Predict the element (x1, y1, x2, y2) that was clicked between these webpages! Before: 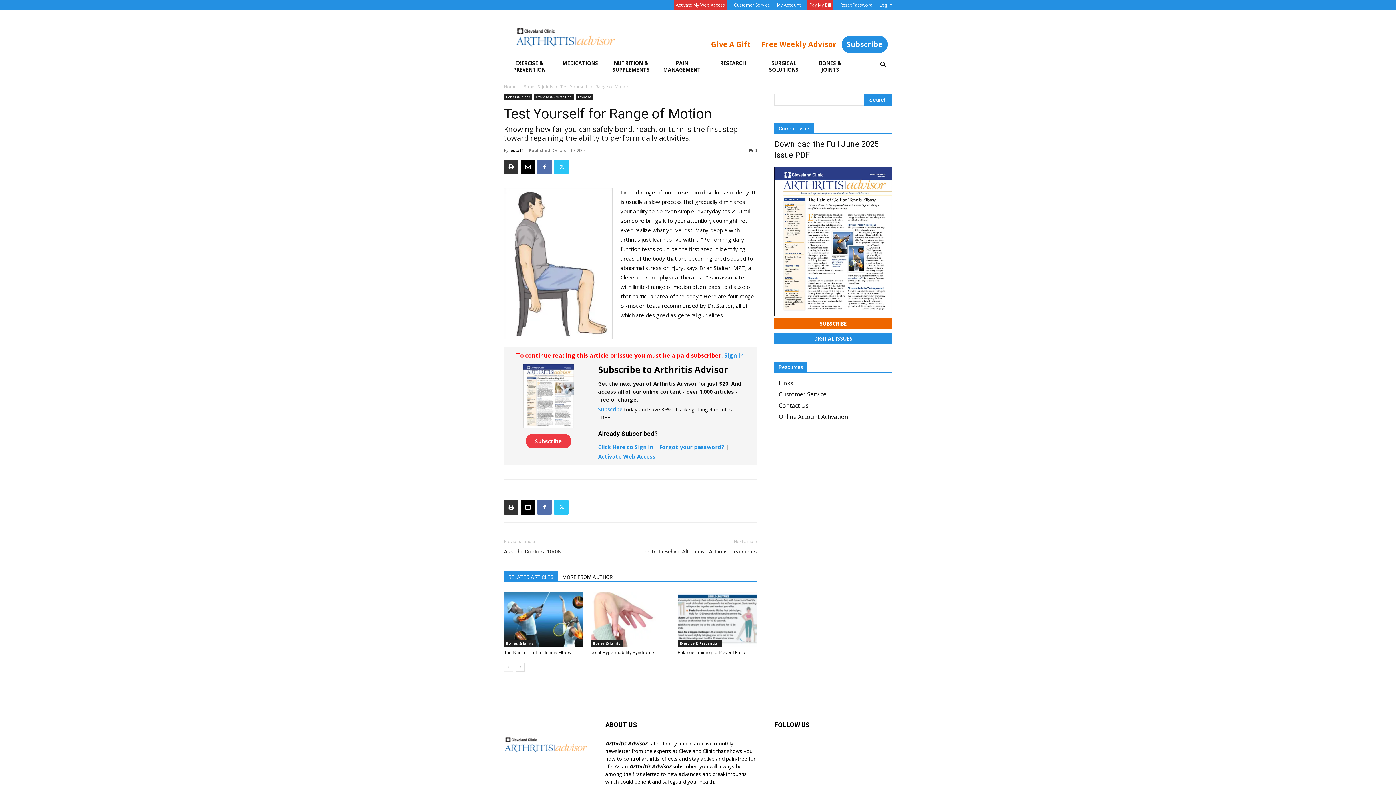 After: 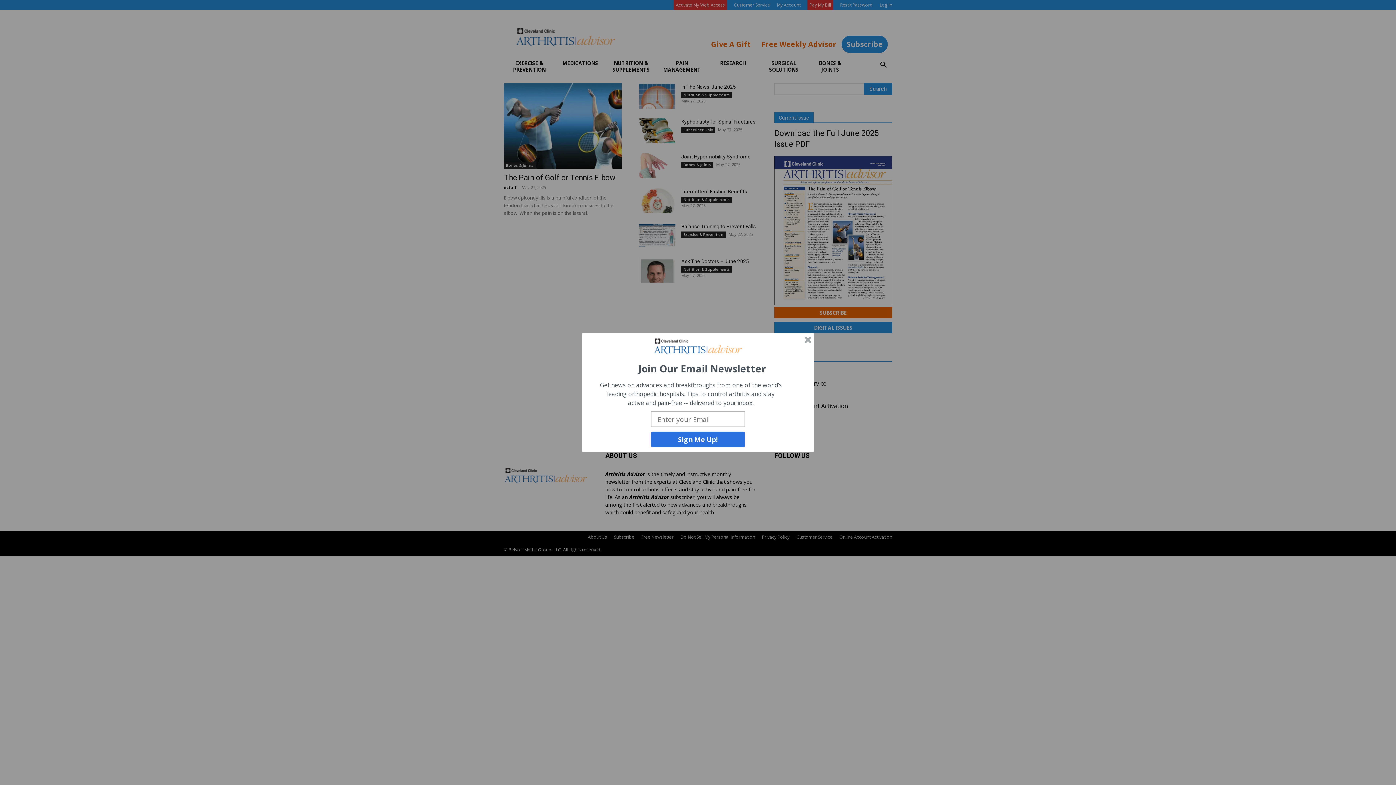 Action: bbox: (504, 83, 516, 89) label: Home